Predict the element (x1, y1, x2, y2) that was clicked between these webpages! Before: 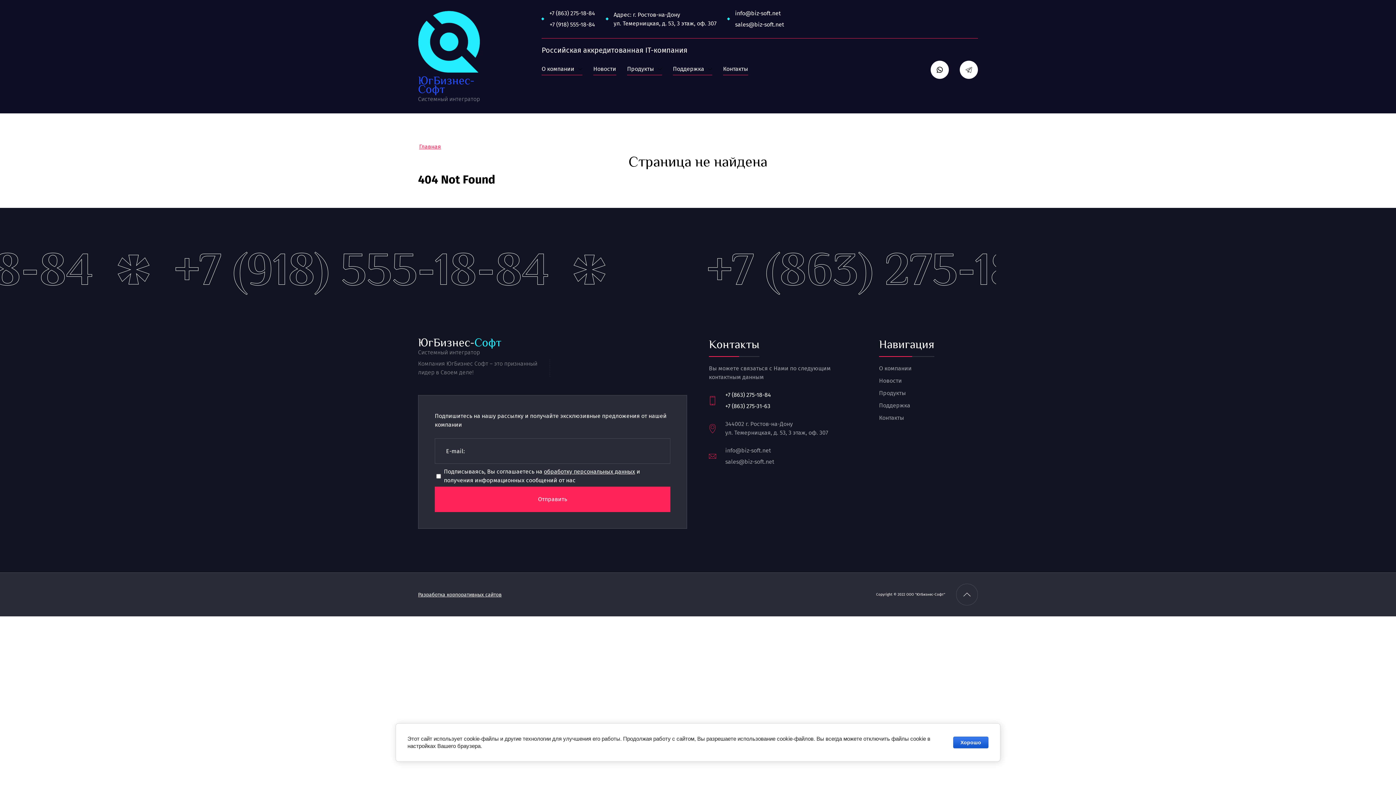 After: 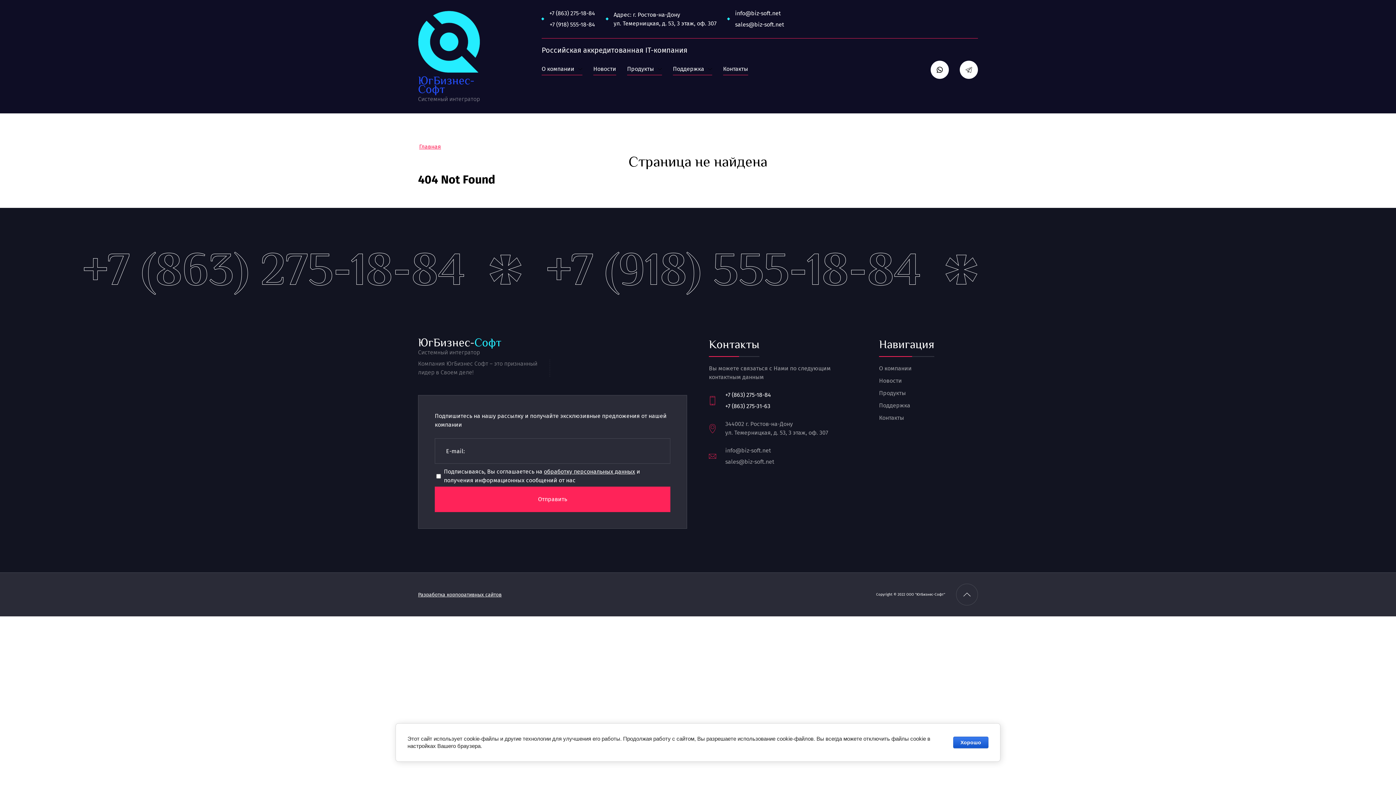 Action: bbox: (735, 9, 781, 17) label: info@biz-soft.net